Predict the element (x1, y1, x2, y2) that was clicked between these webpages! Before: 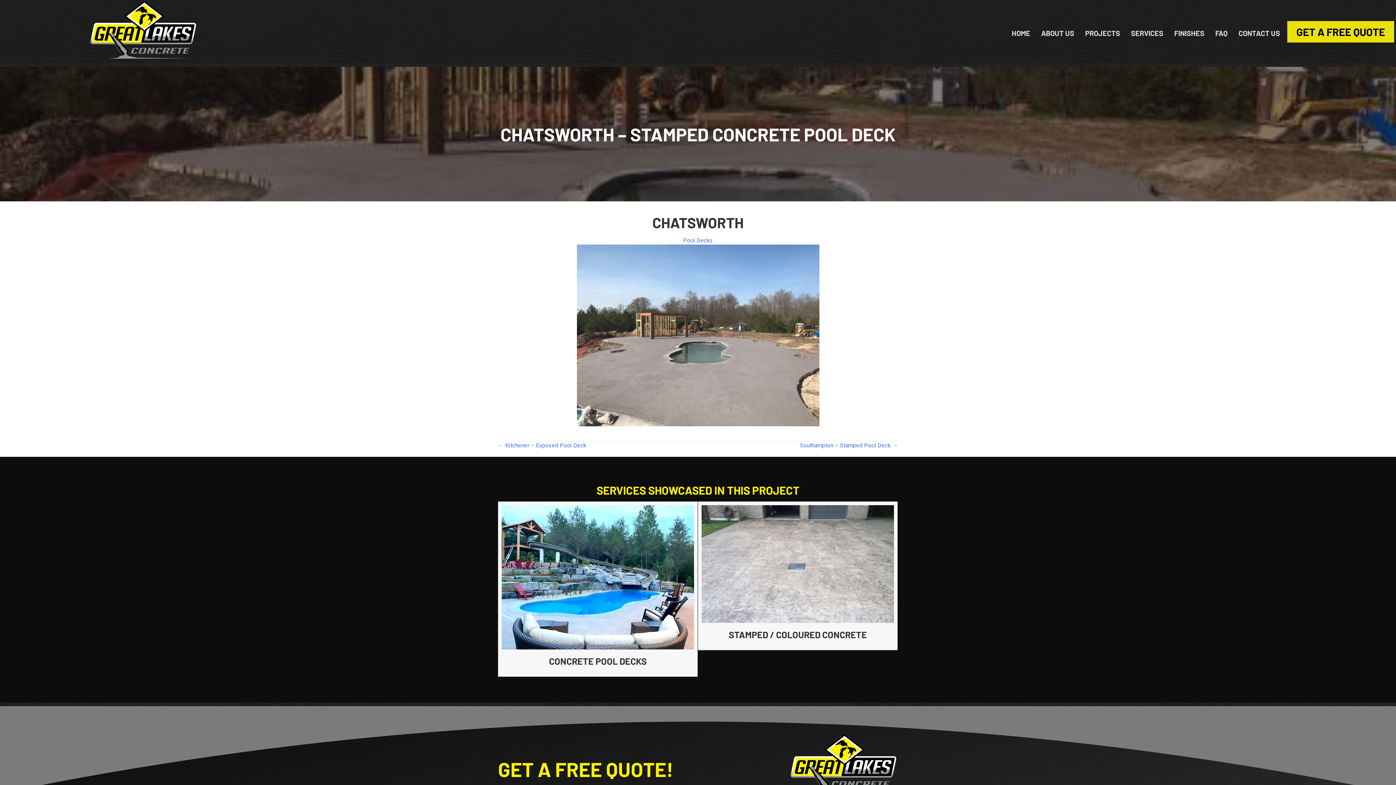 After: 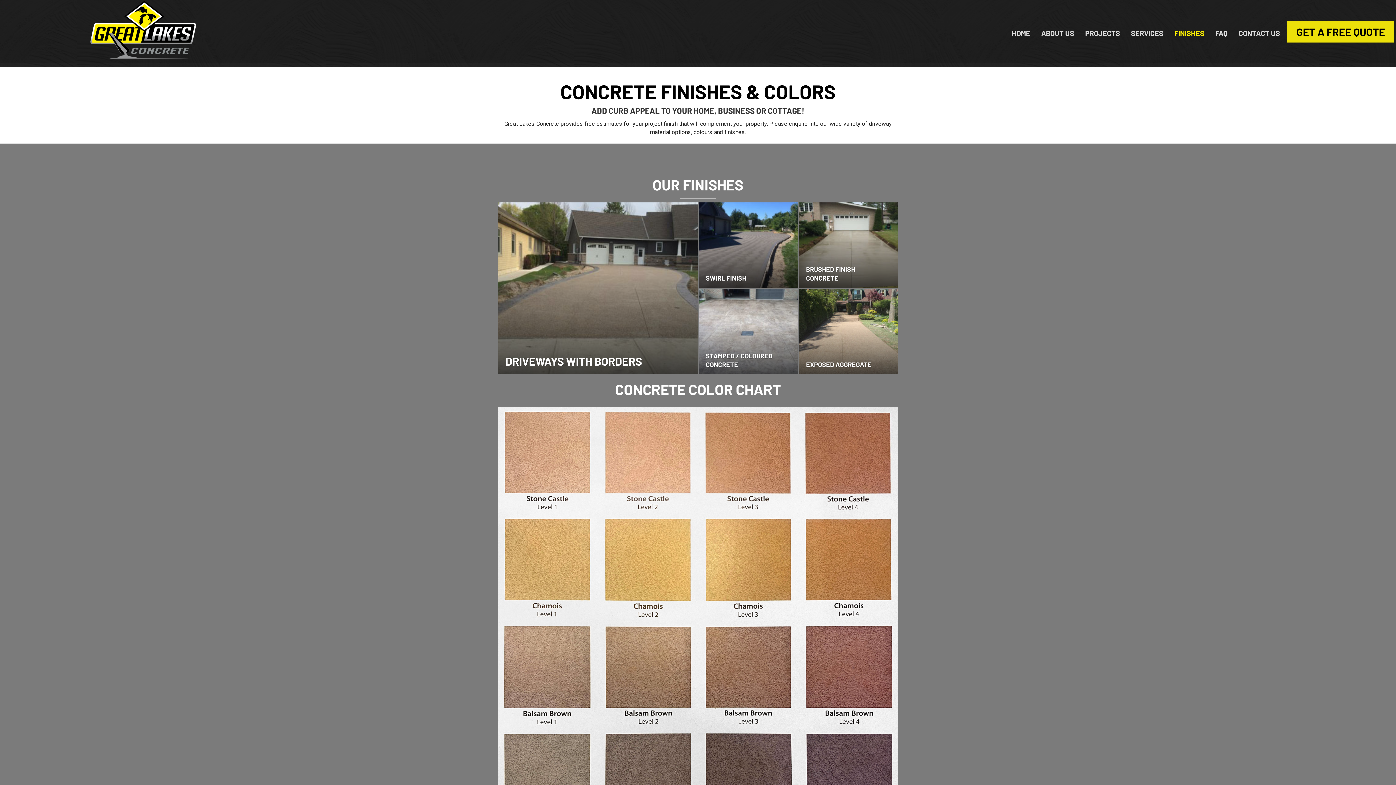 Action: label: FINISHES bbox: (1170, 25, 1208, 40)